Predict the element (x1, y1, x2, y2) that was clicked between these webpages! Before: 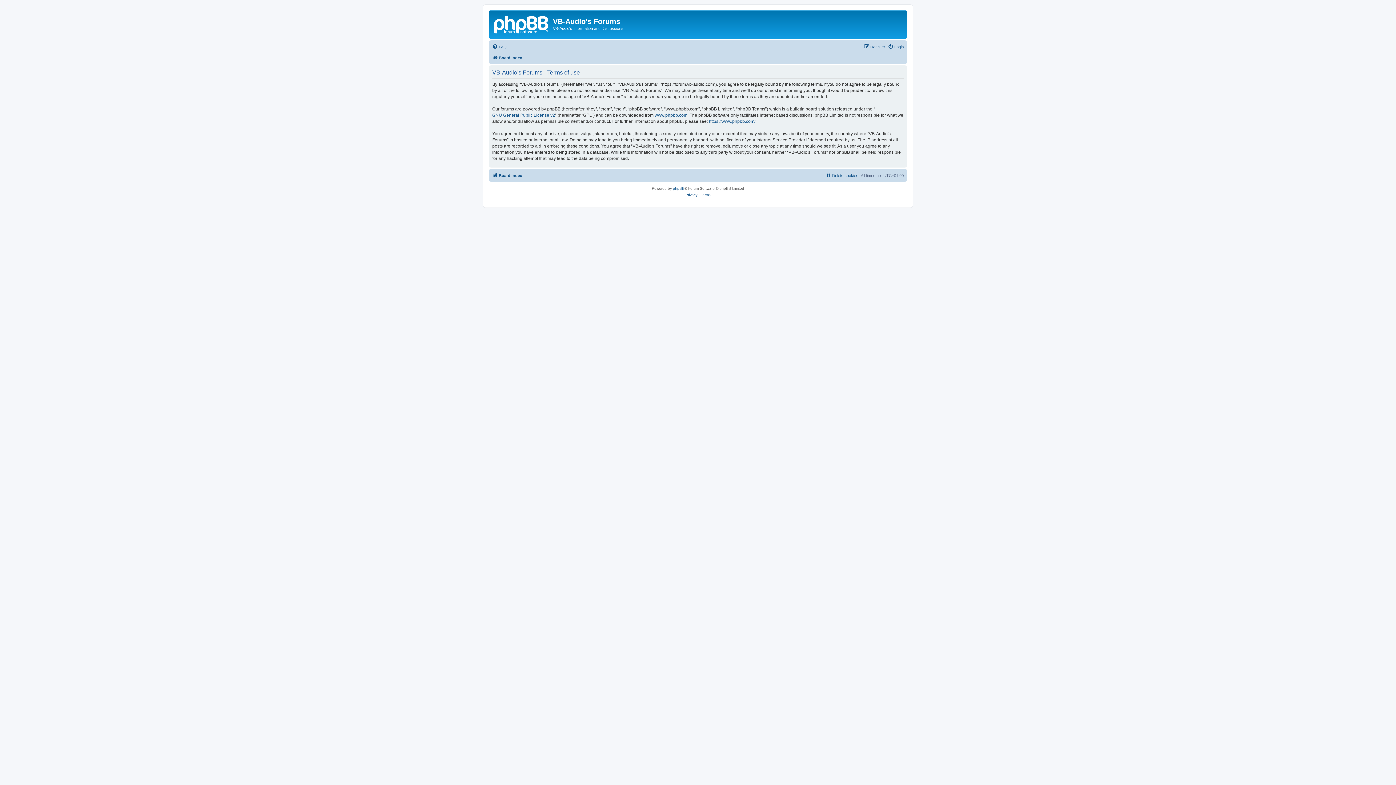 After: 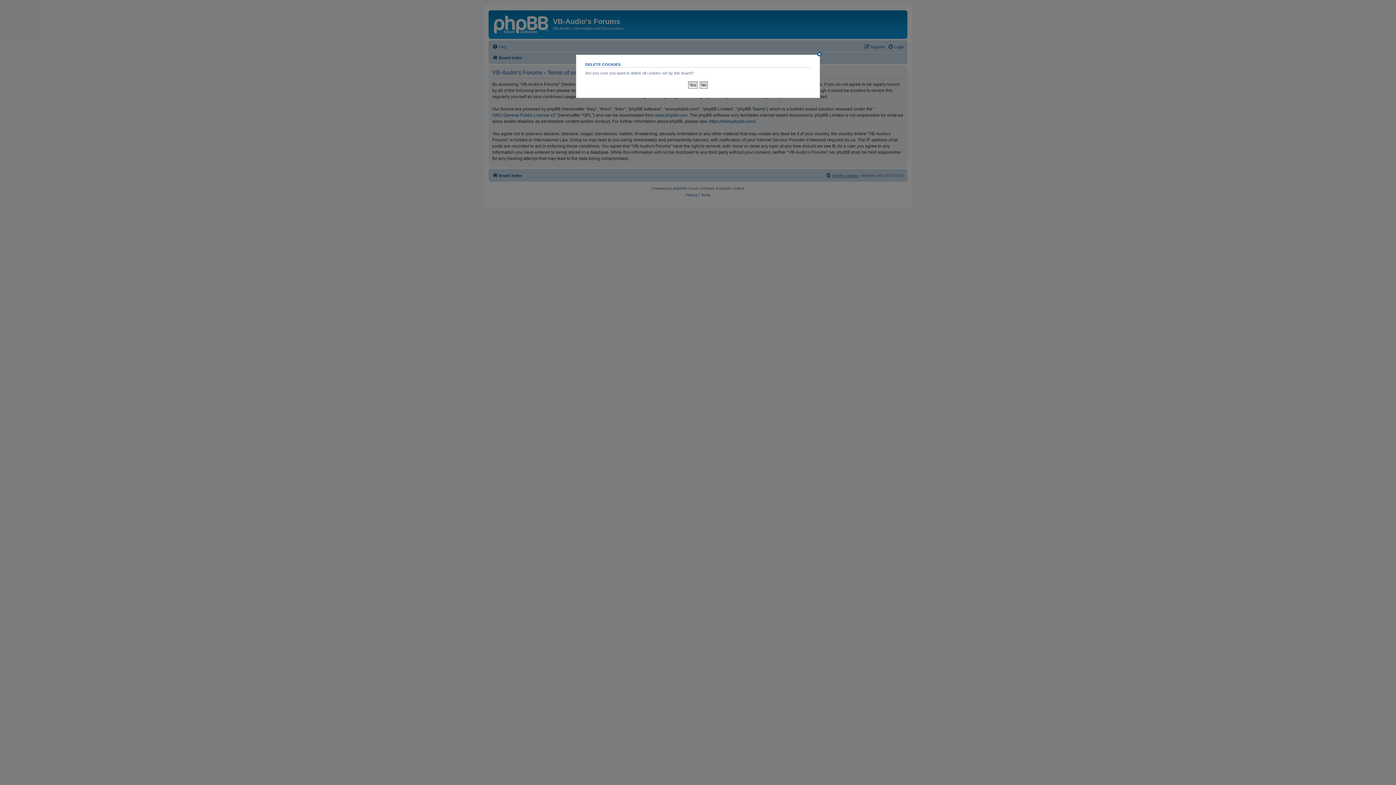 Action: bbox: (825, 171, 858, 179) label: Delete cookies